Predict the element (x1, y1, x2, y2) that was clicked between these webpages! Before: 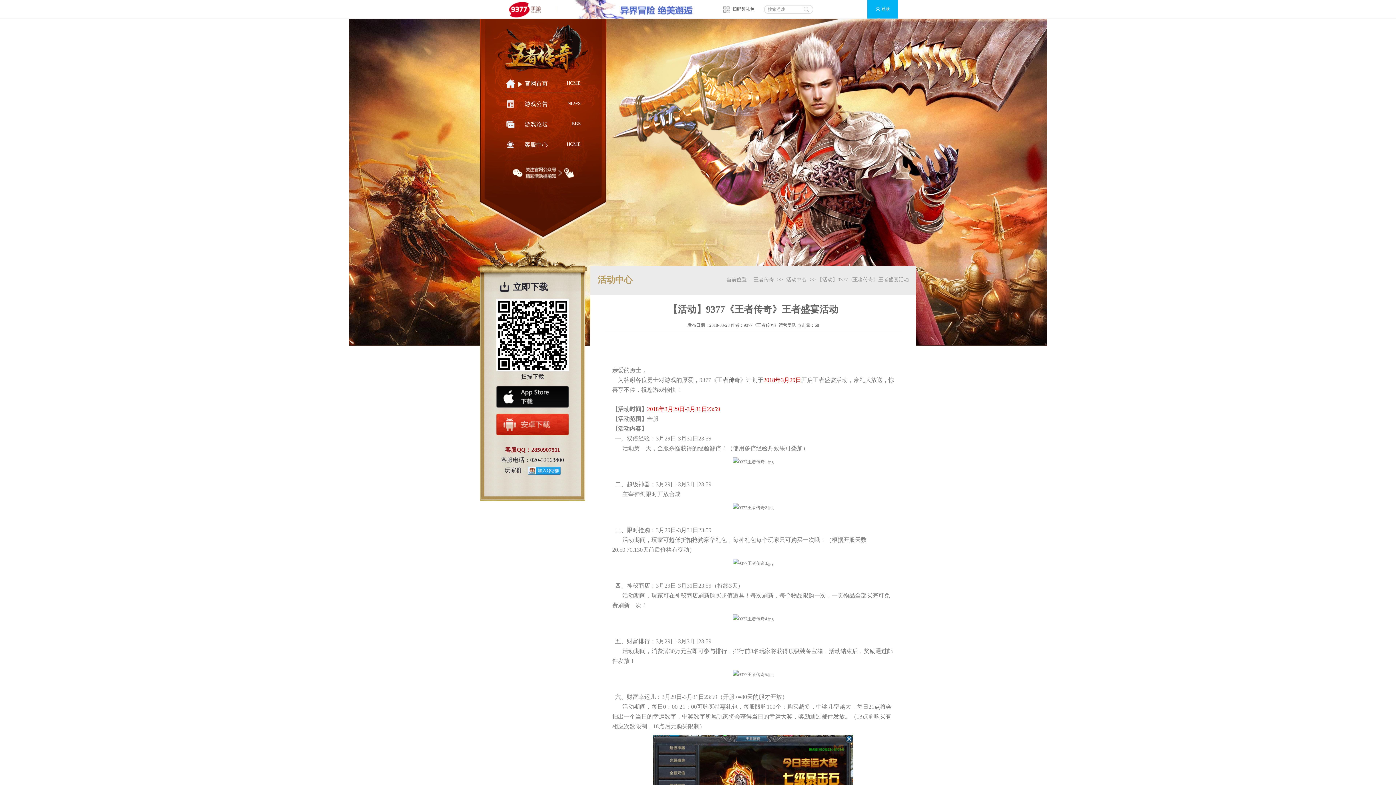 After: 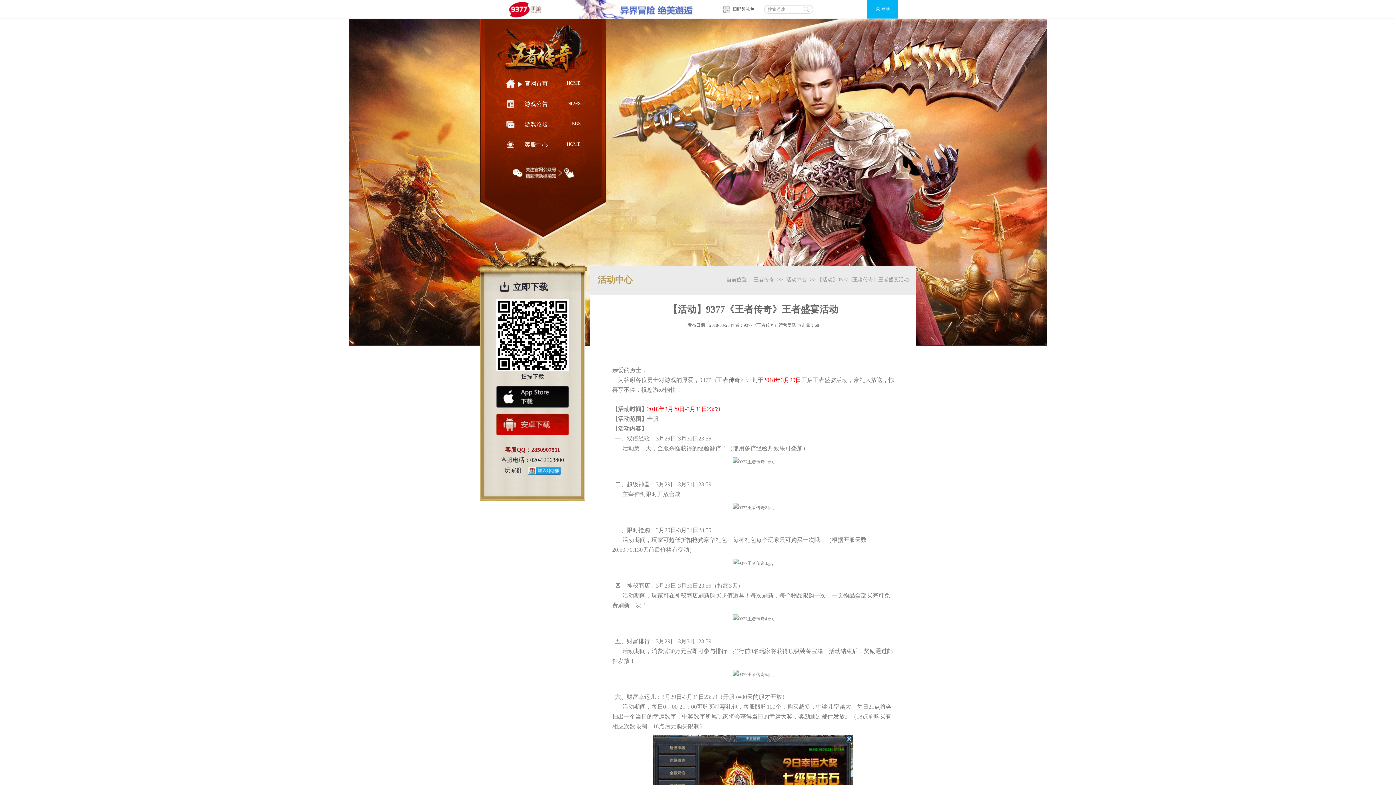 Action: bbox: (496, 413, 569, 435)